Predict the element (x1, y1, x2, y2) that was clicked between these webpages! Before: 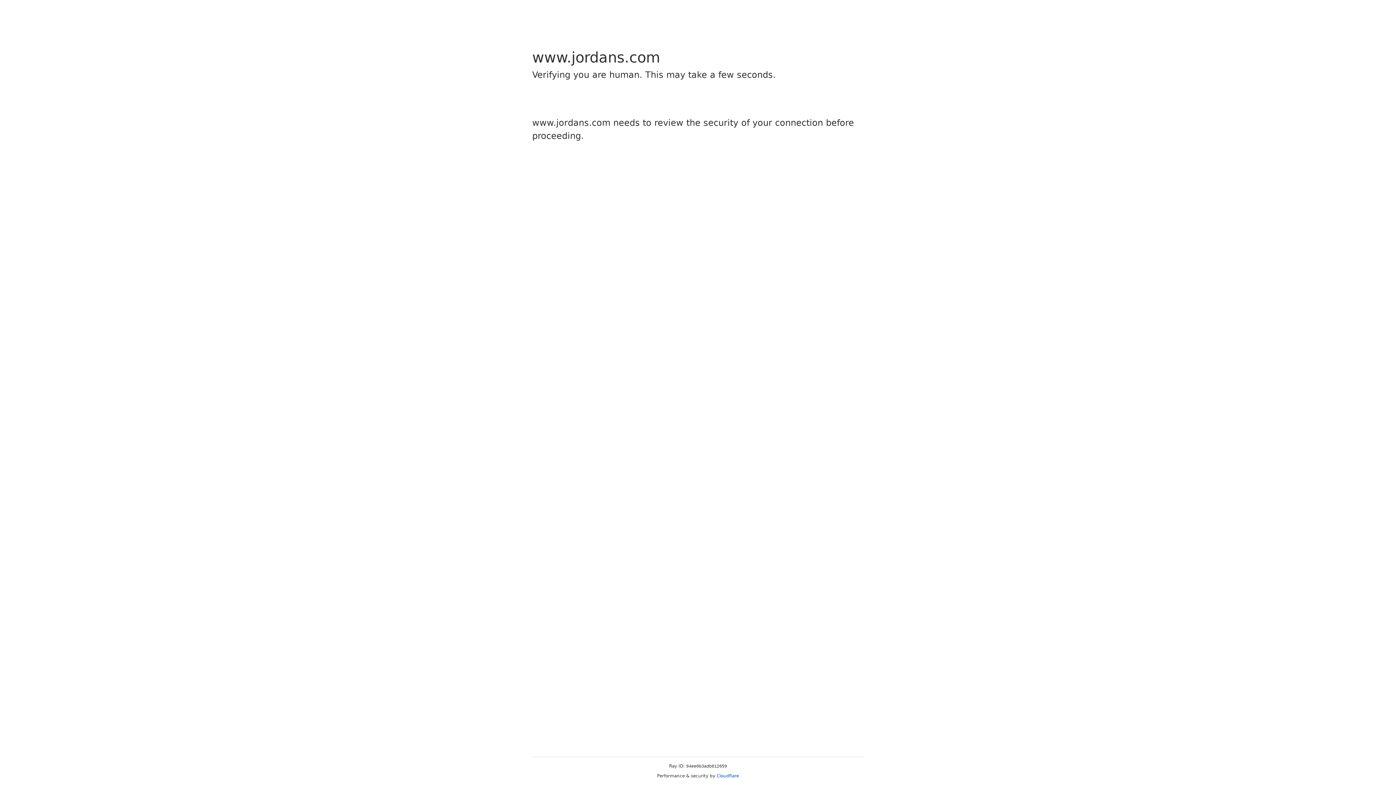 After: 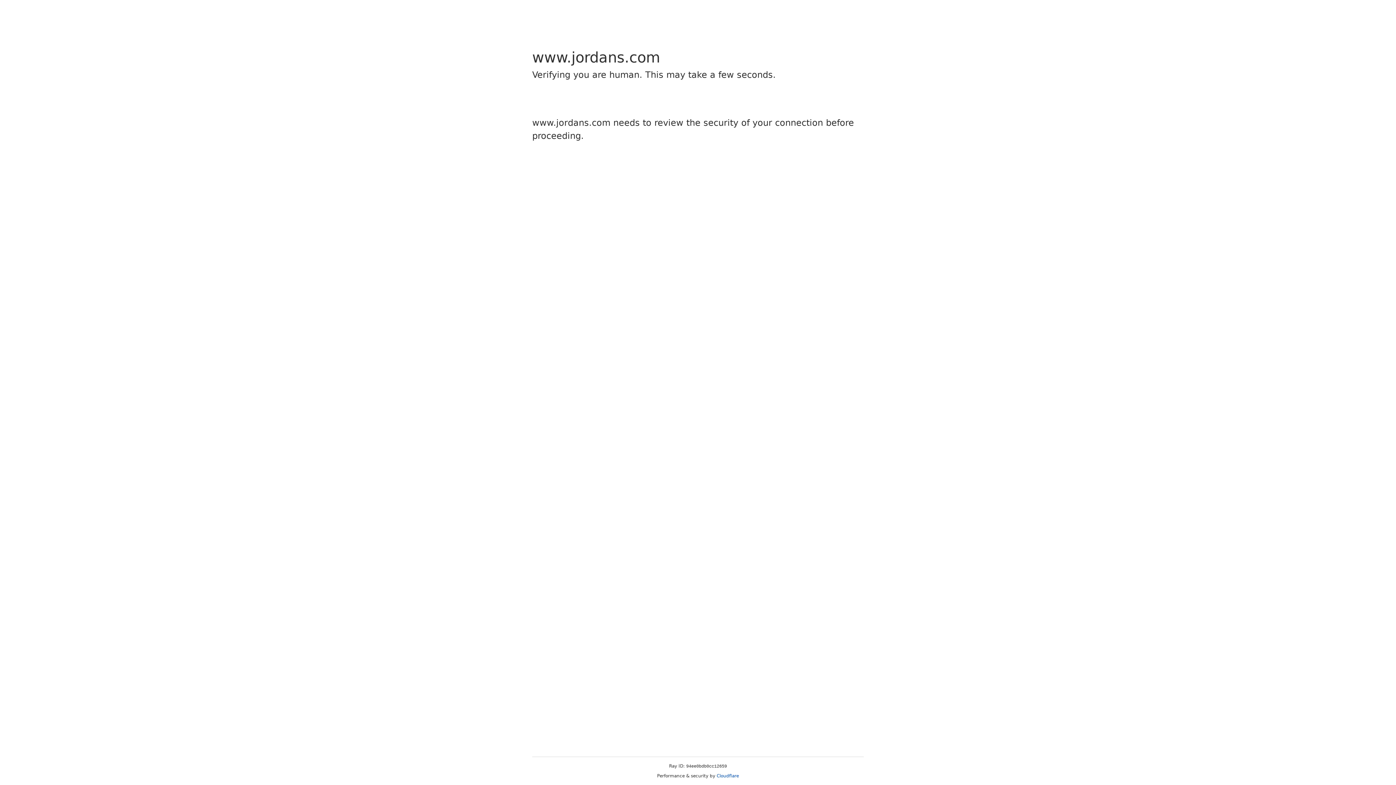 Action: bbox: (716, 773, 739, 778) label: Cloudflare